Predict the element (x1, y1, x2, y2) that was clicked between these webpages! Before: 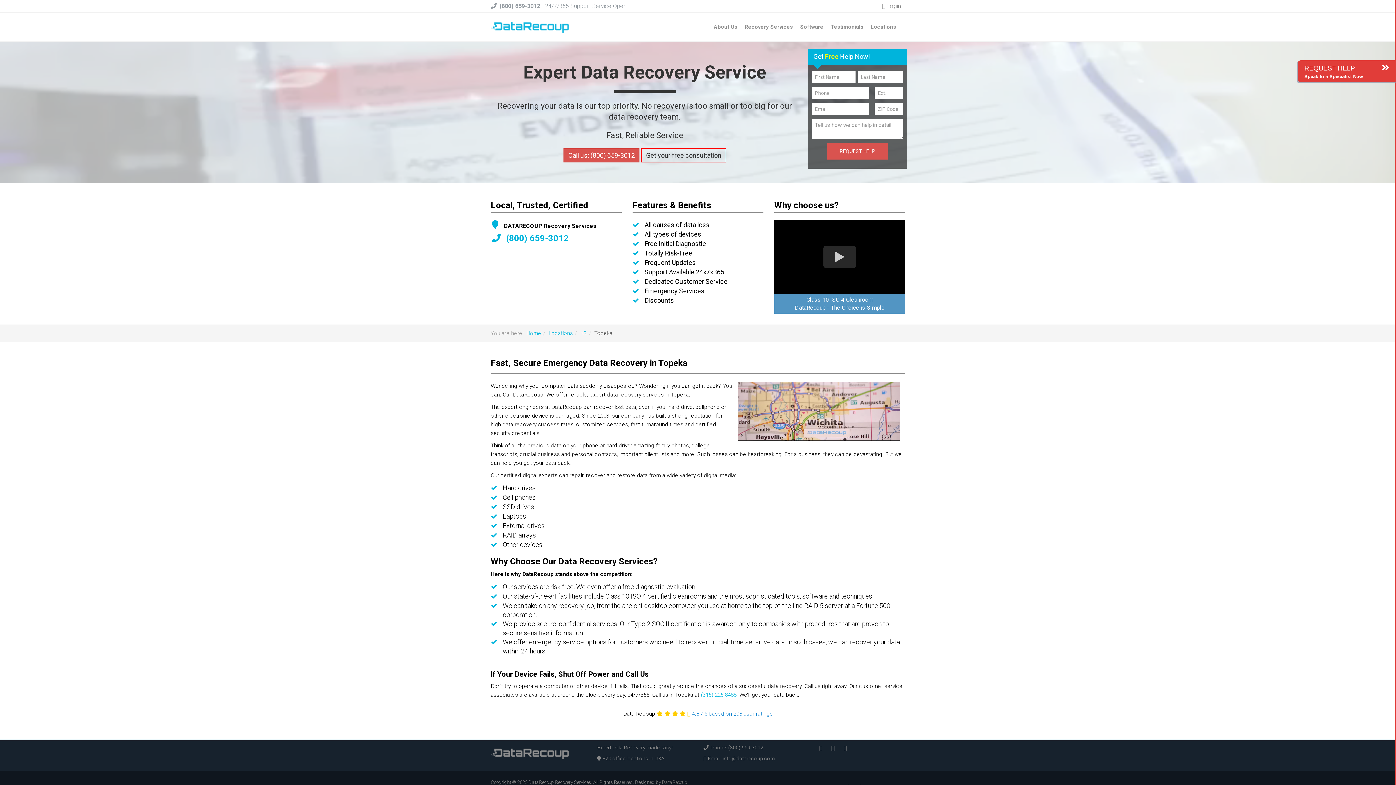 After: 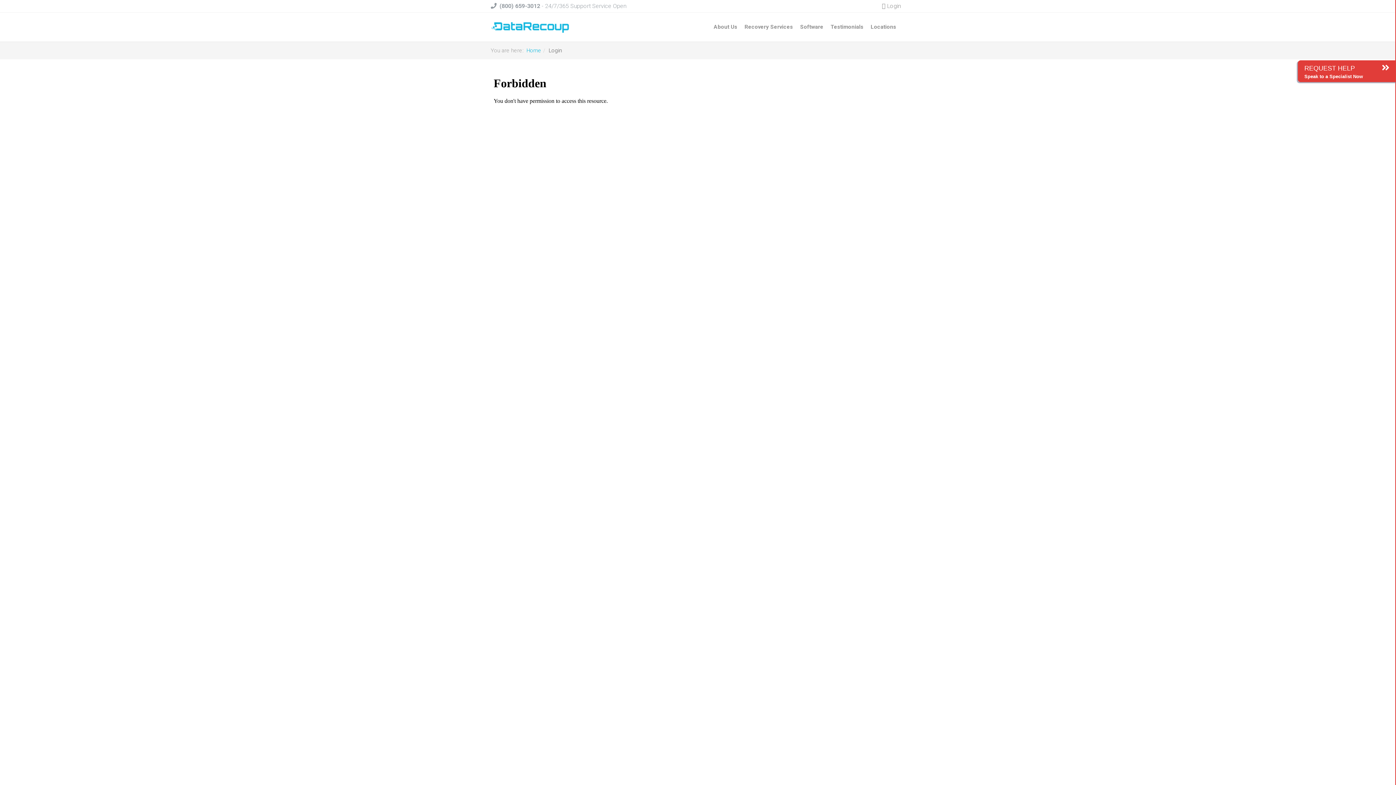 Action: label:  Login bbox: (882, 2, 901, 9)